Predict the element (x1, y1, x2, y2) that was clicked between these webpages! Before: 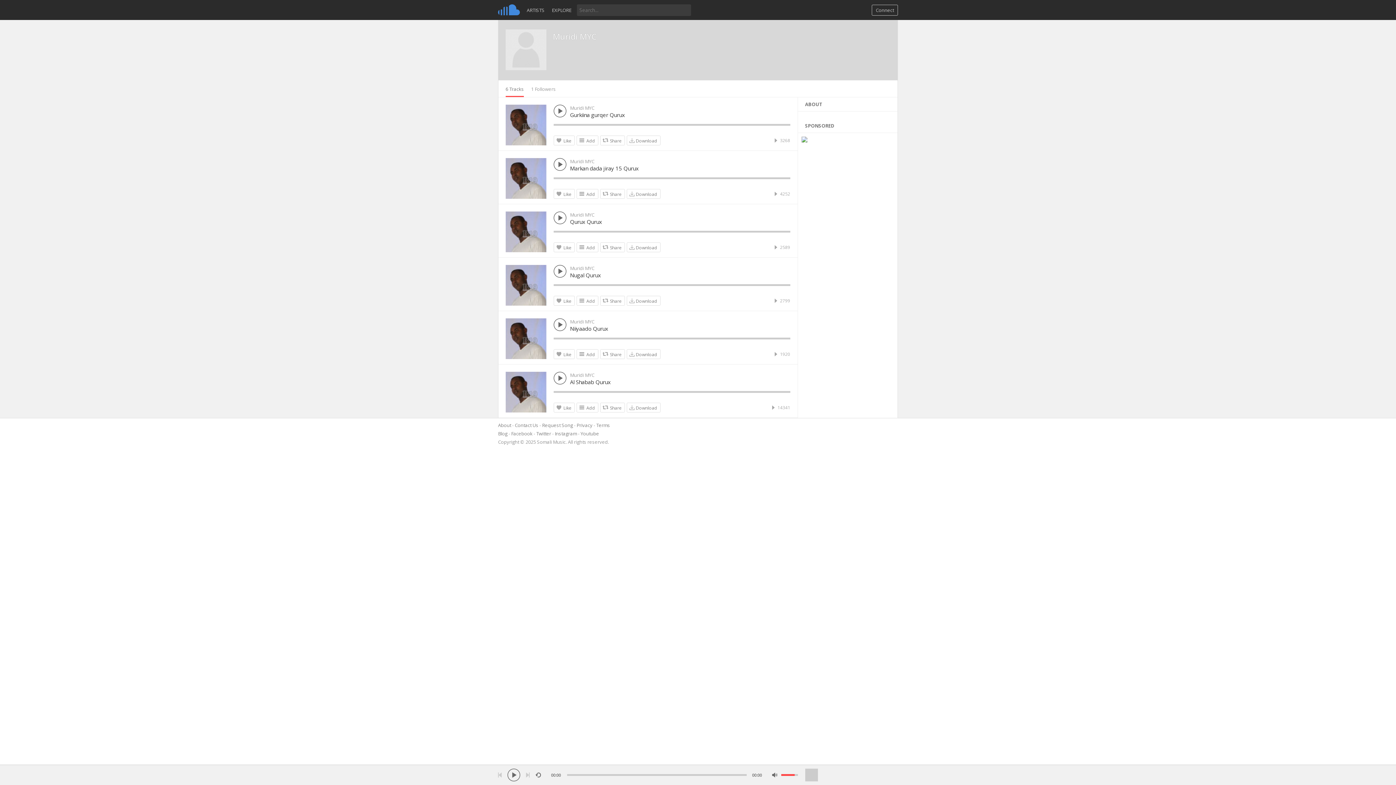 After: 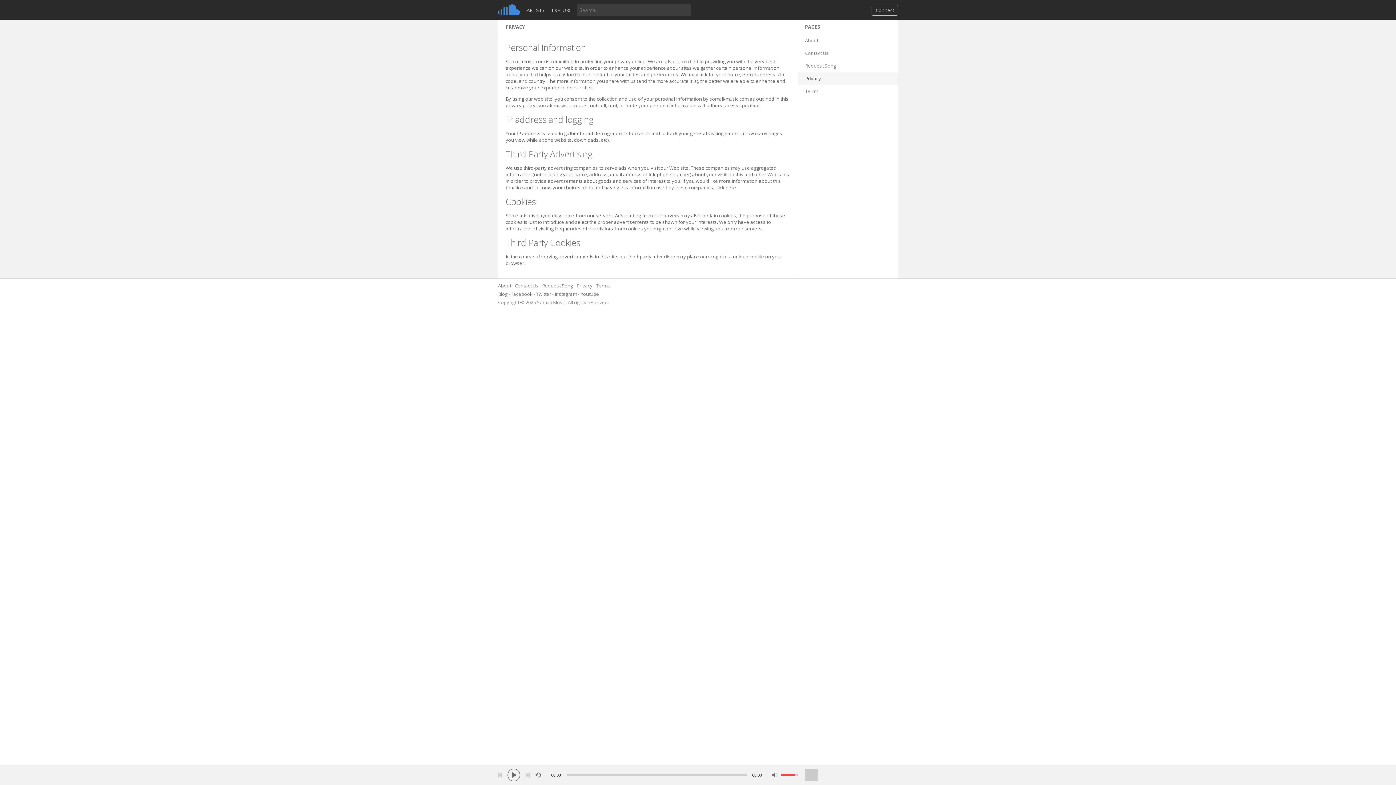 Action: label: Privacy bbox: (576, 422, 592, 428)